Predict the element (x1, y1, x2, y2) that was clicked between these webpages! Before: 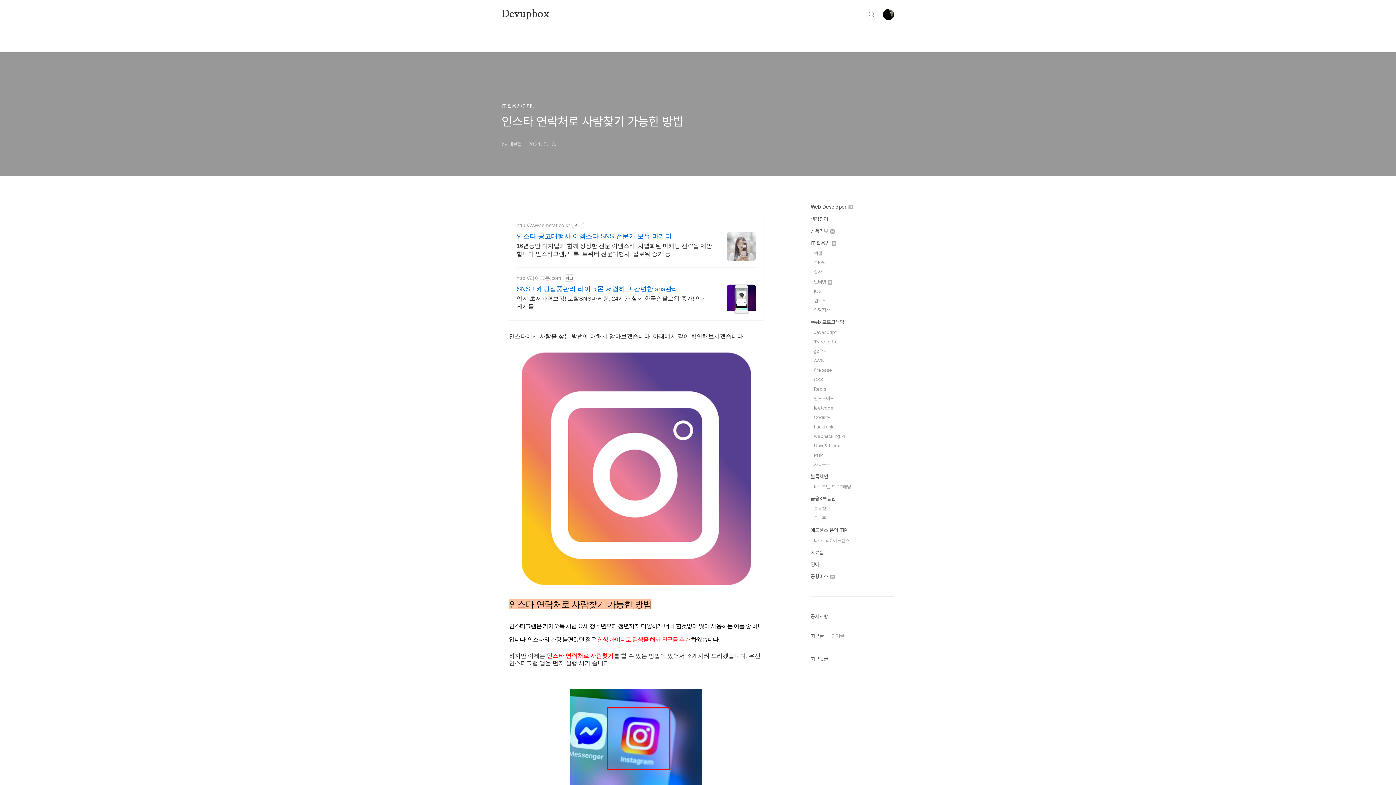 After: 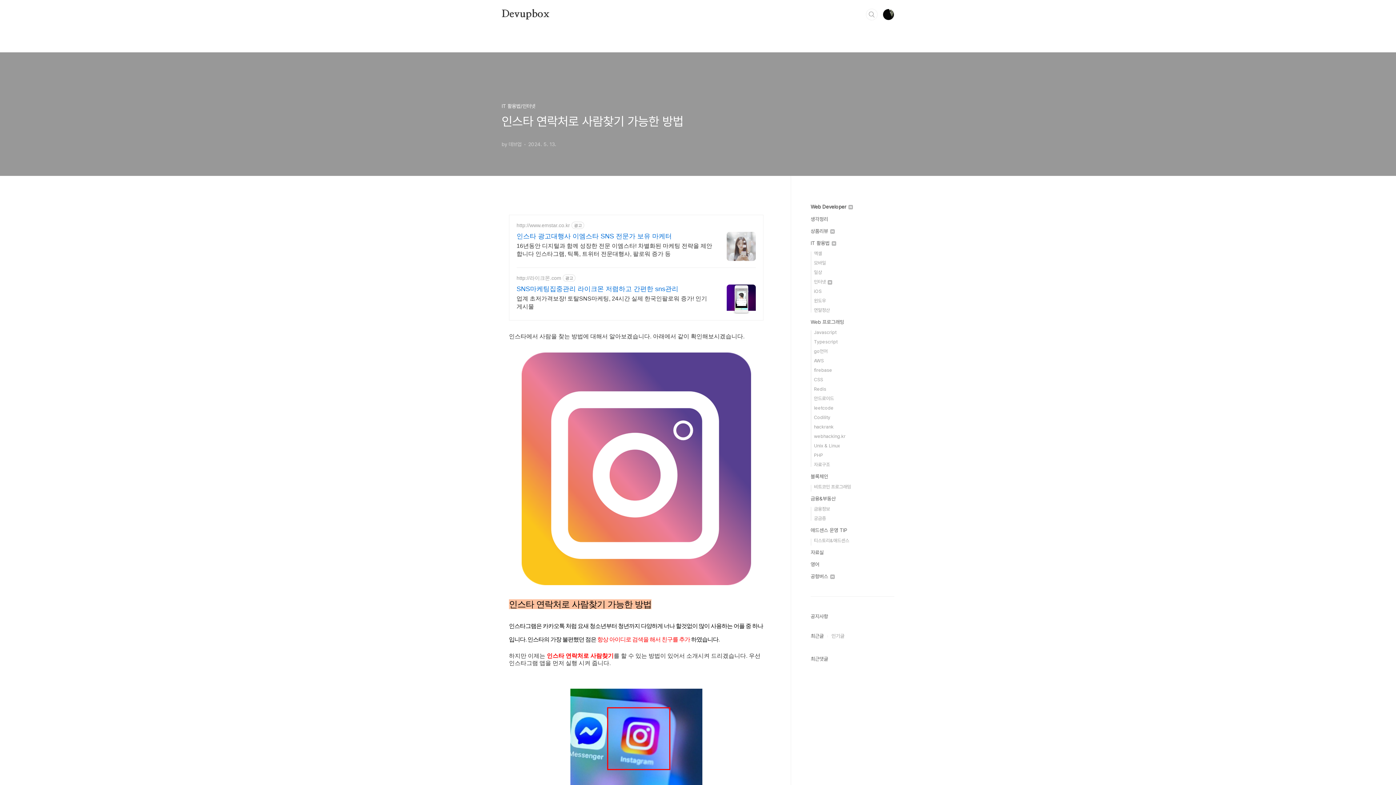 Action: bbox: (516, 240, 712, 258) label: 16년동안 디지털과 함께 성장한 전문 이엠스타! 차별화된 마케팅 전략을 제안합니다 인스타그램, 틱톡, 트위터 전문대행사, 팔로워 증가 등